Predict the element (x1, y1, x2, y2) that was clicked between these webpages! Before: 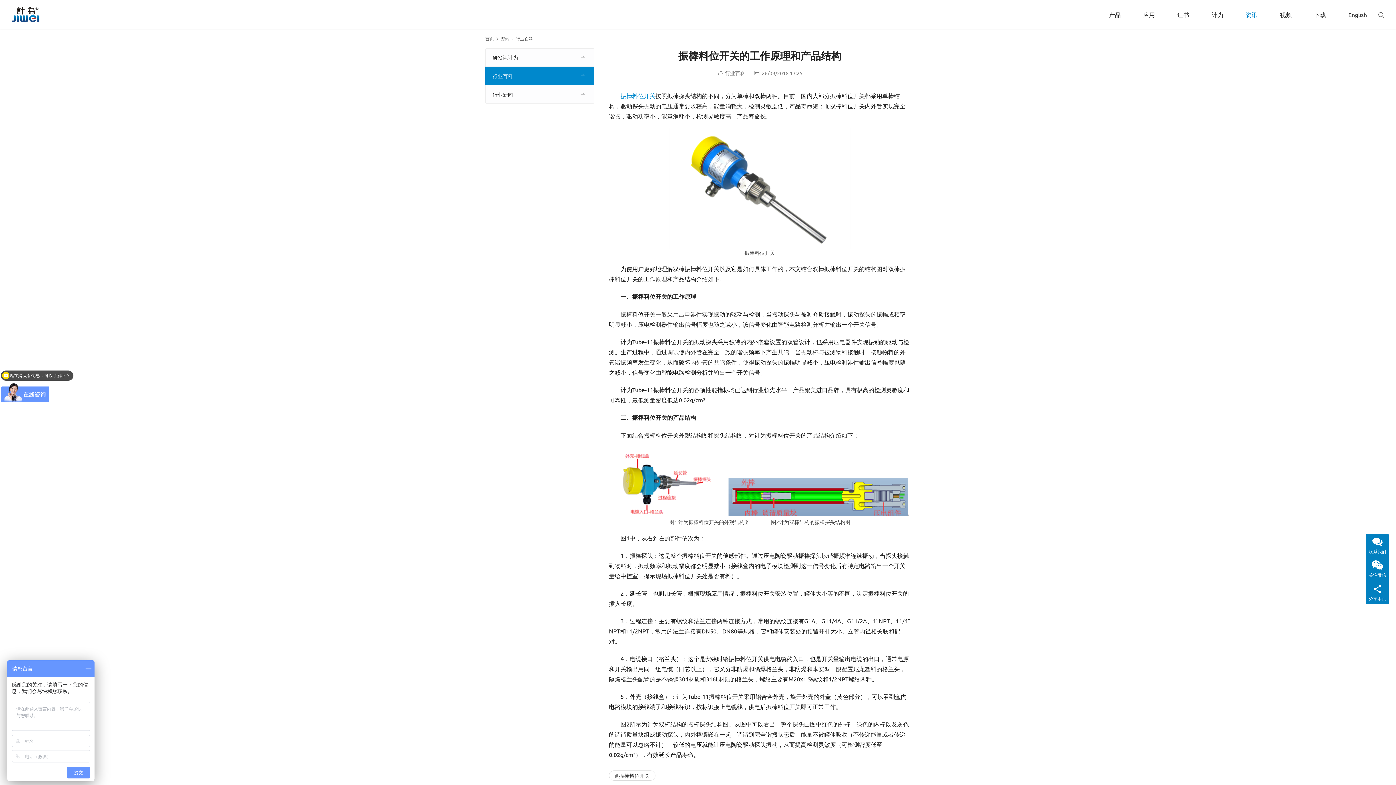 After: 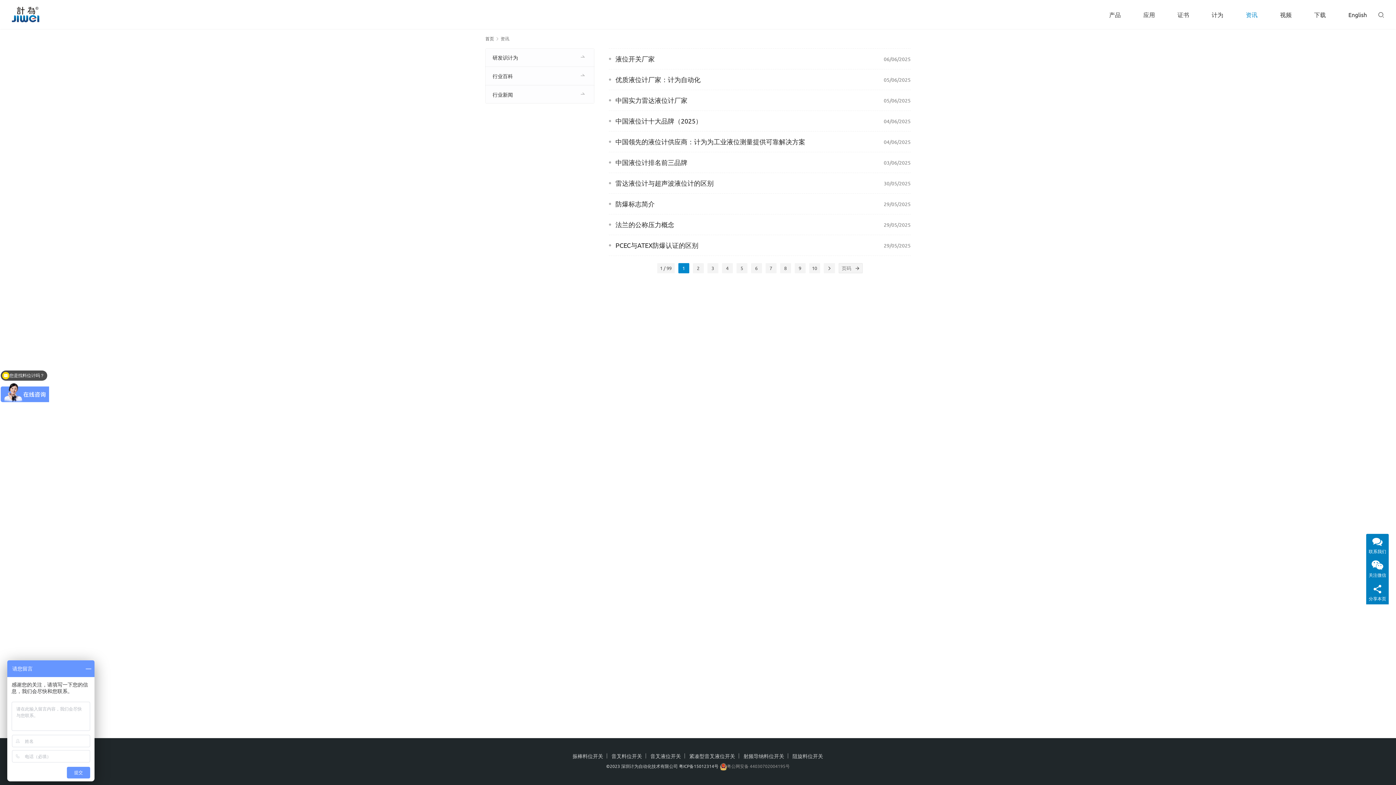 Action: label: 资讯 bbox: (500, 35, 509, 41)